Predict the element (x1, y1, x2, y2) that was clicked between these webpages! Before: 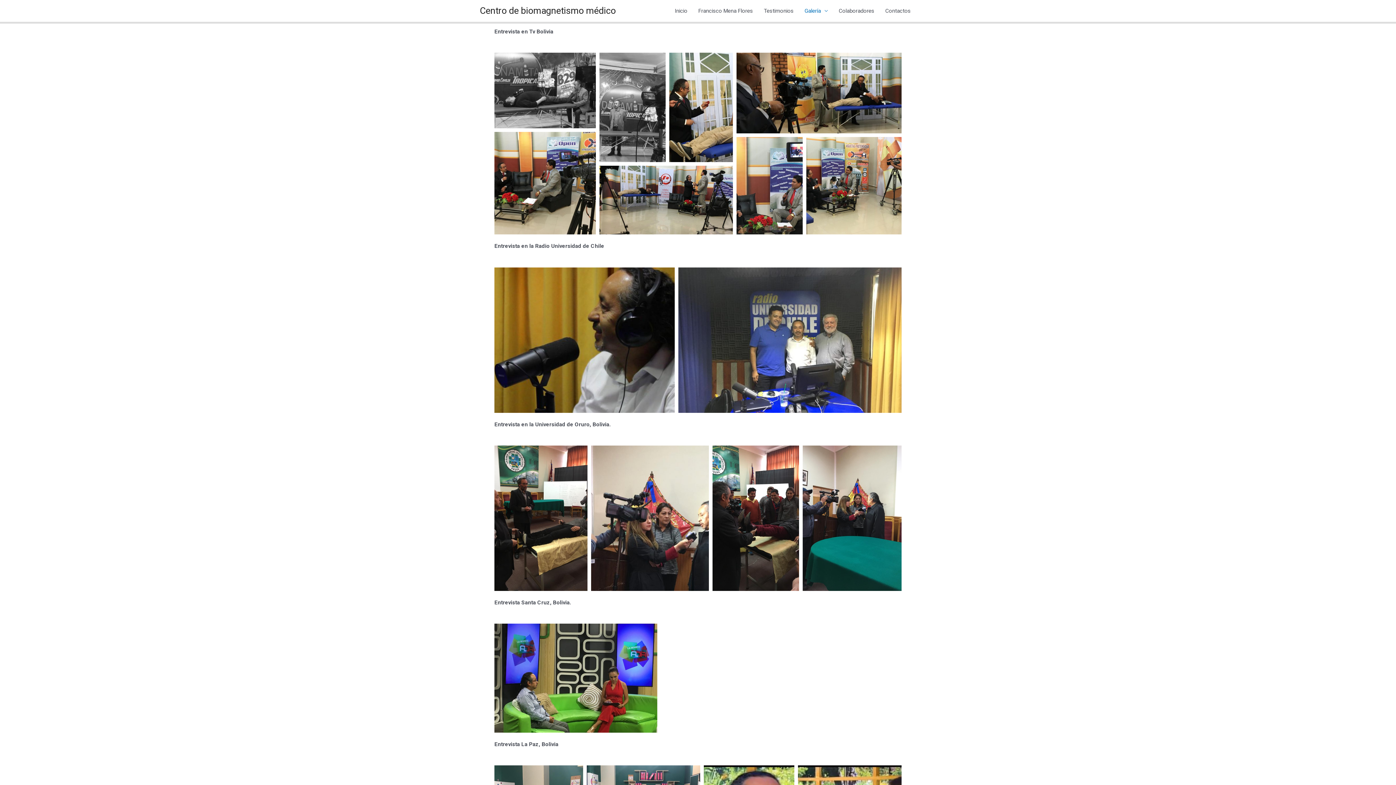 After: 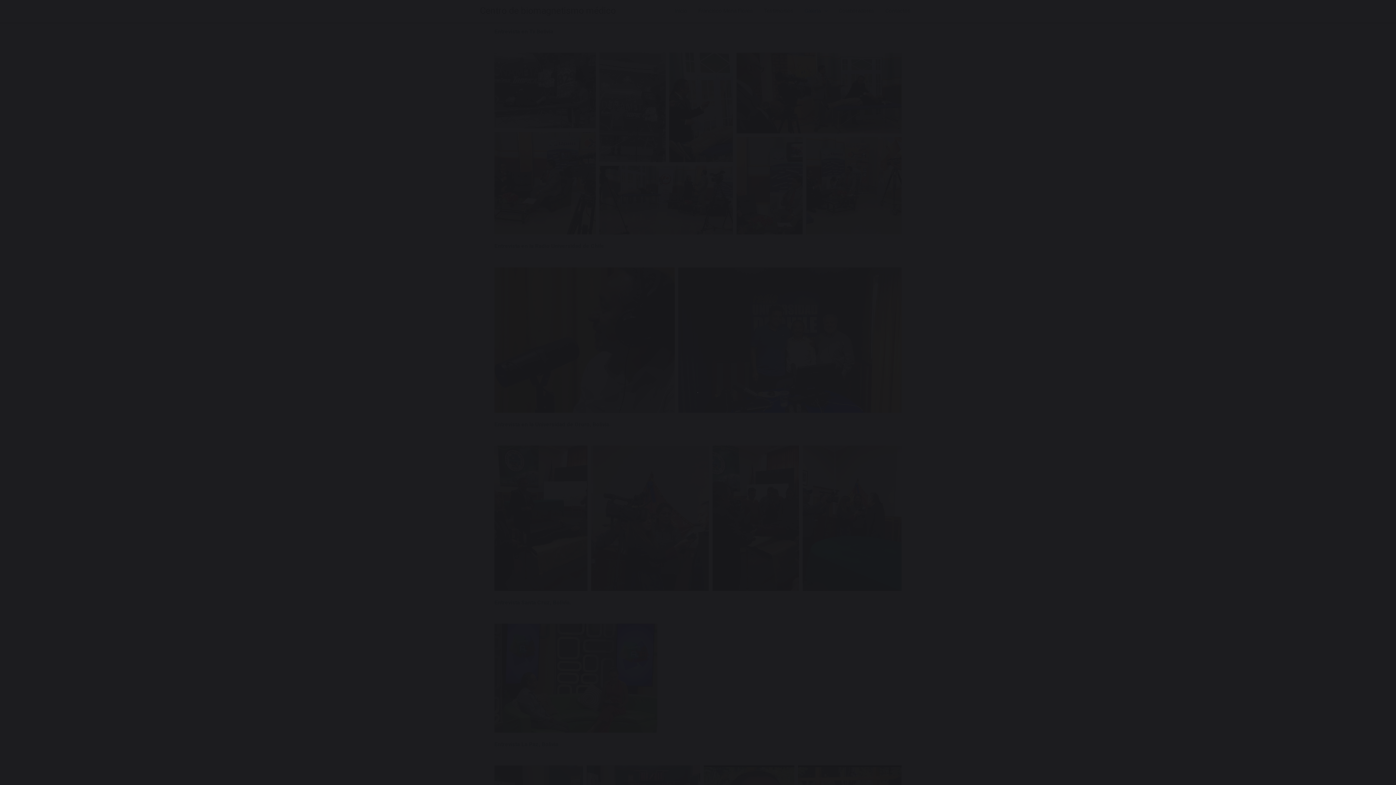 Action: label: Open image in lightbox bbox: (599, 52, 665, 162)